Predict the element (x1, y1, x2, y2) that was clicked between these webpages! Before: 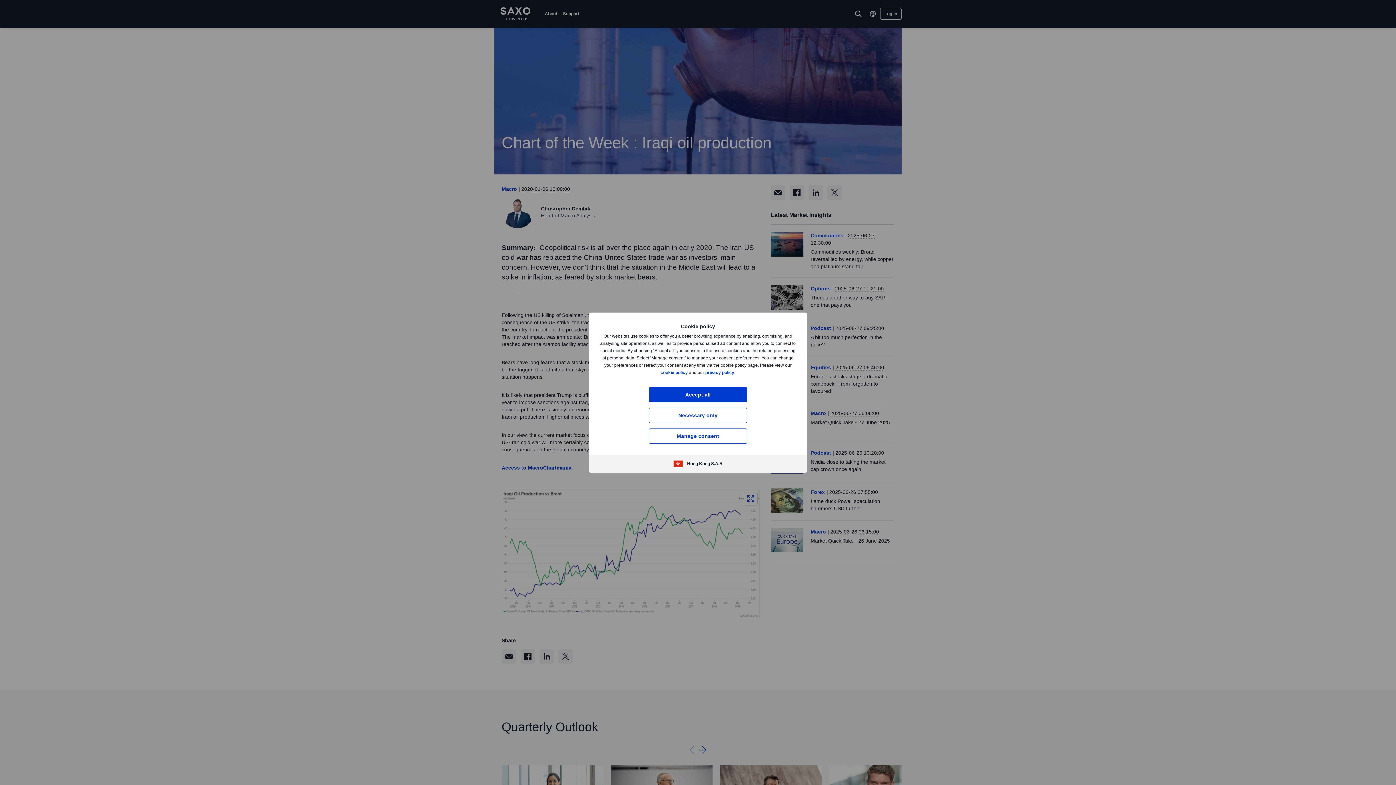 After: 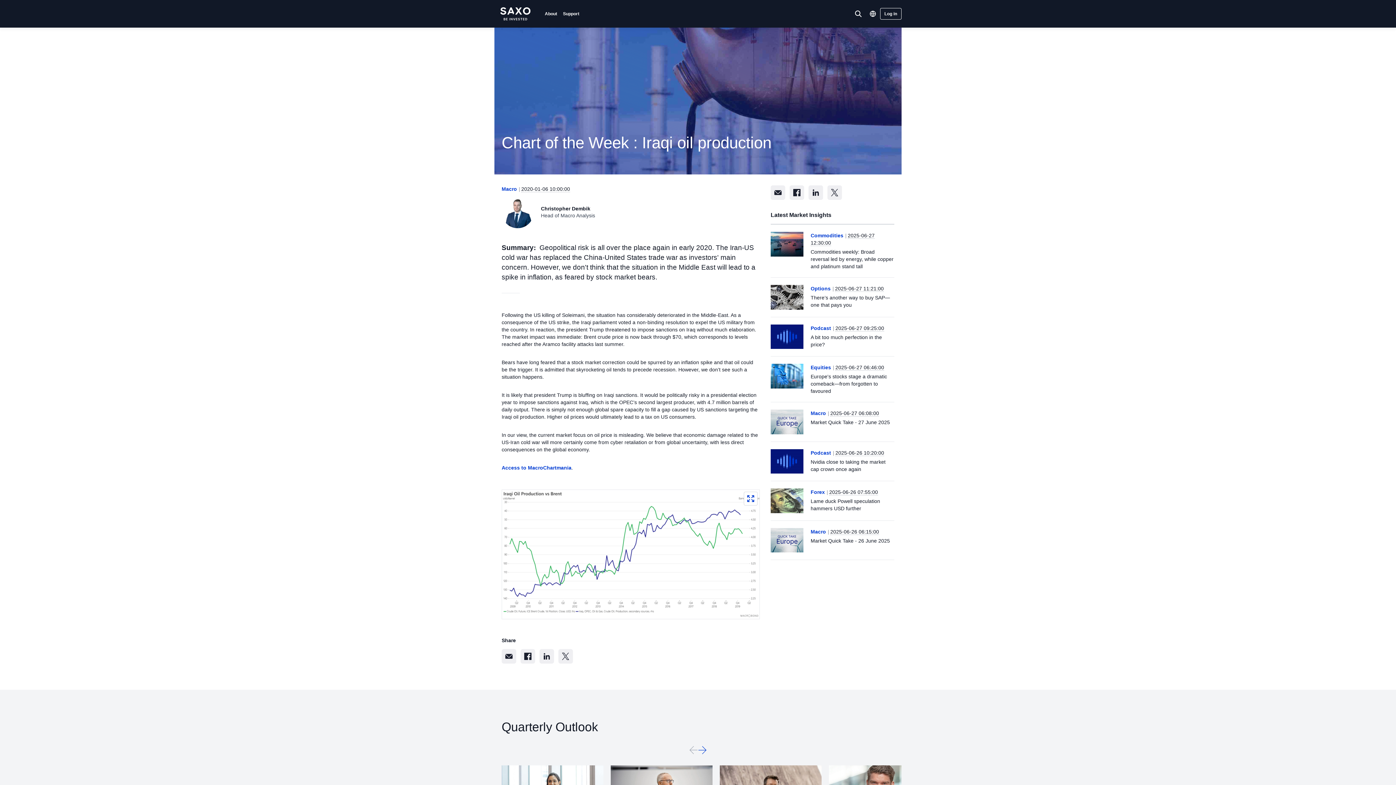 Action: bbox: (649, 387, 747, 402) label: Accept all